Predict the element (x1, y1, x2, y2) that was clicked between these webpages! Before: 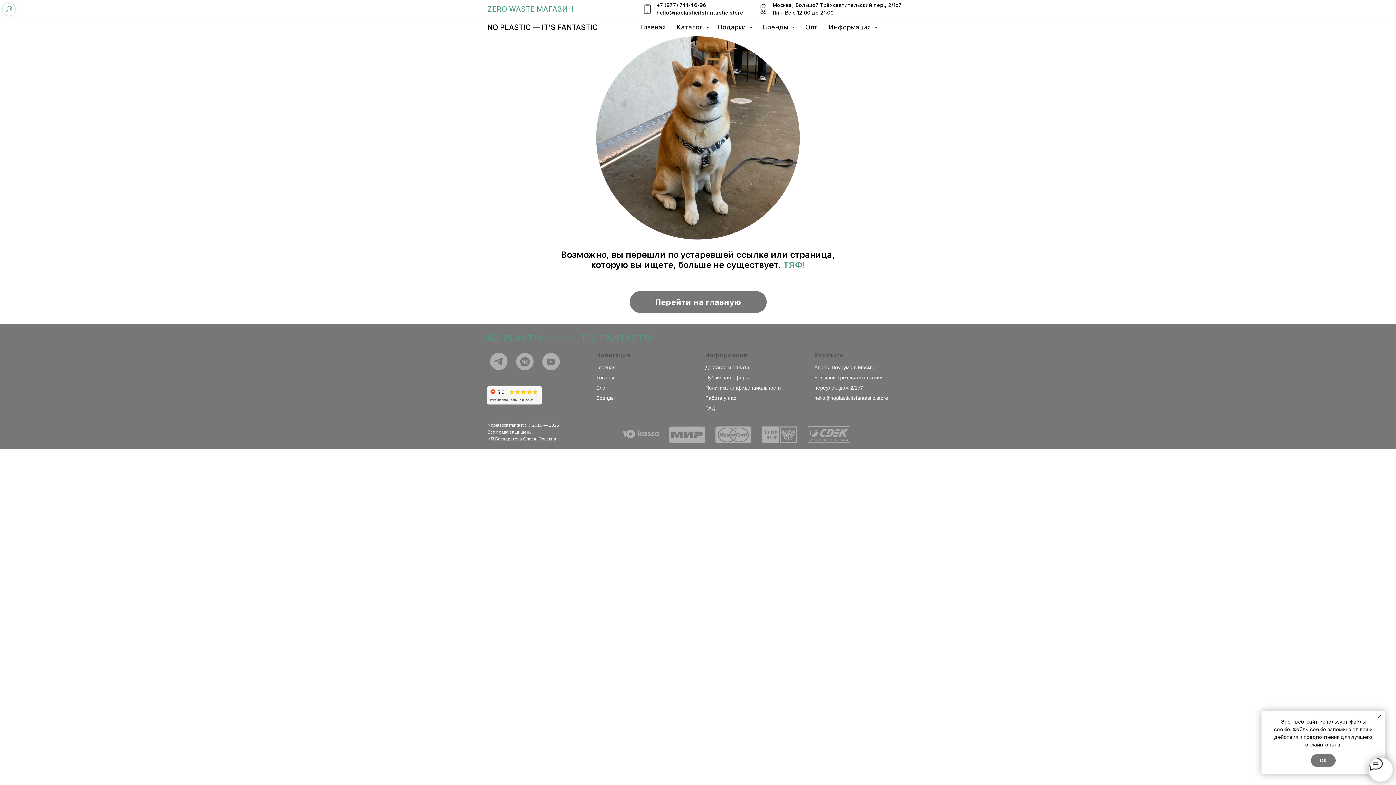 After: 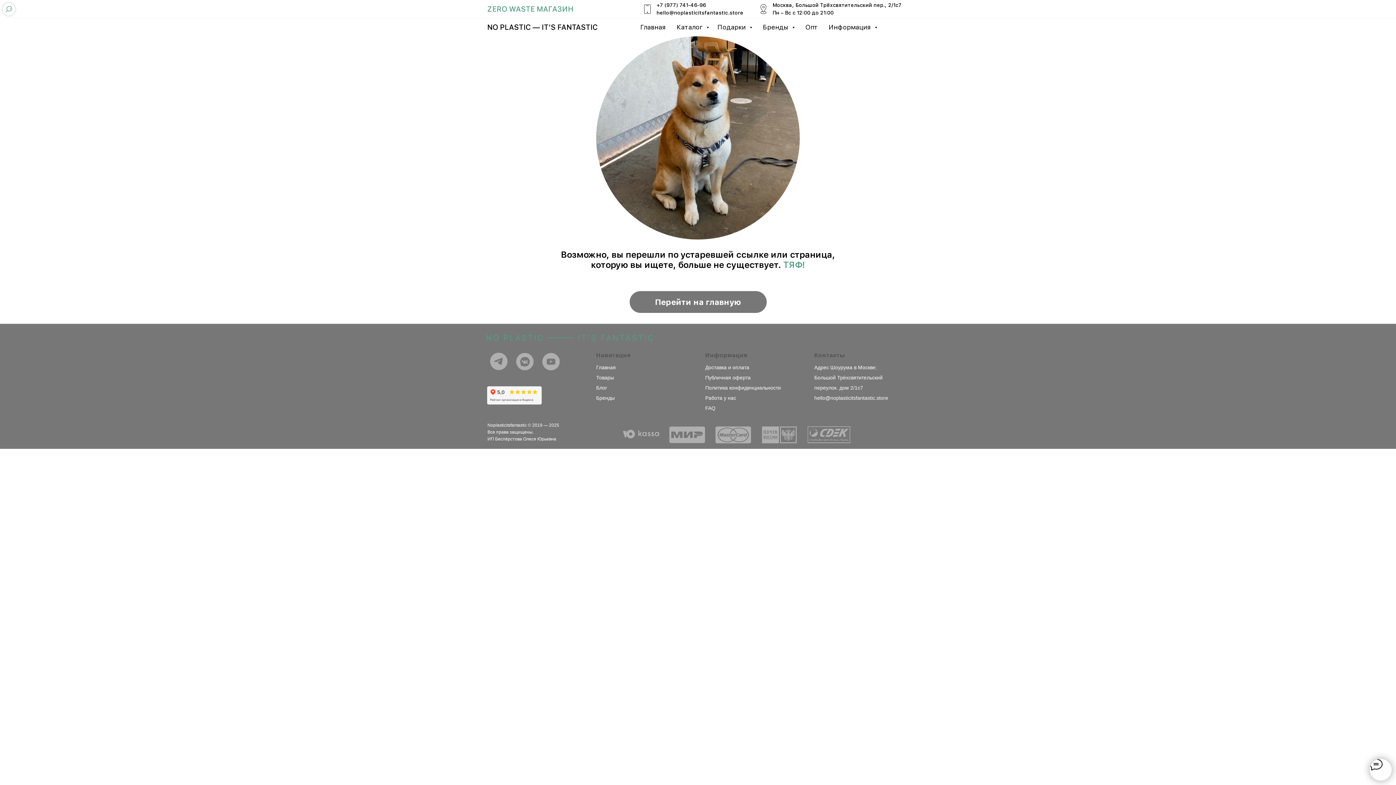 Action: bbox: (1311, 754, 1336, 767) label: ОК